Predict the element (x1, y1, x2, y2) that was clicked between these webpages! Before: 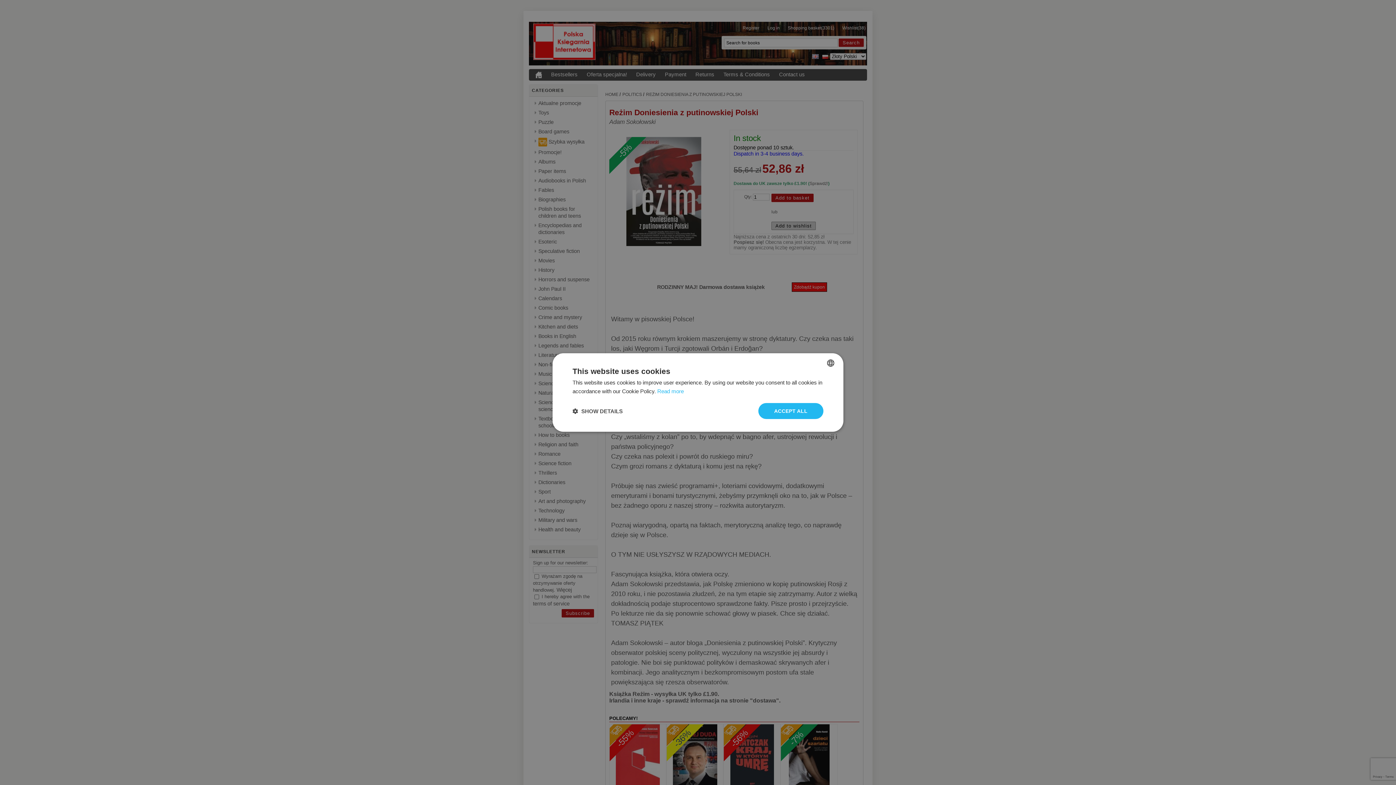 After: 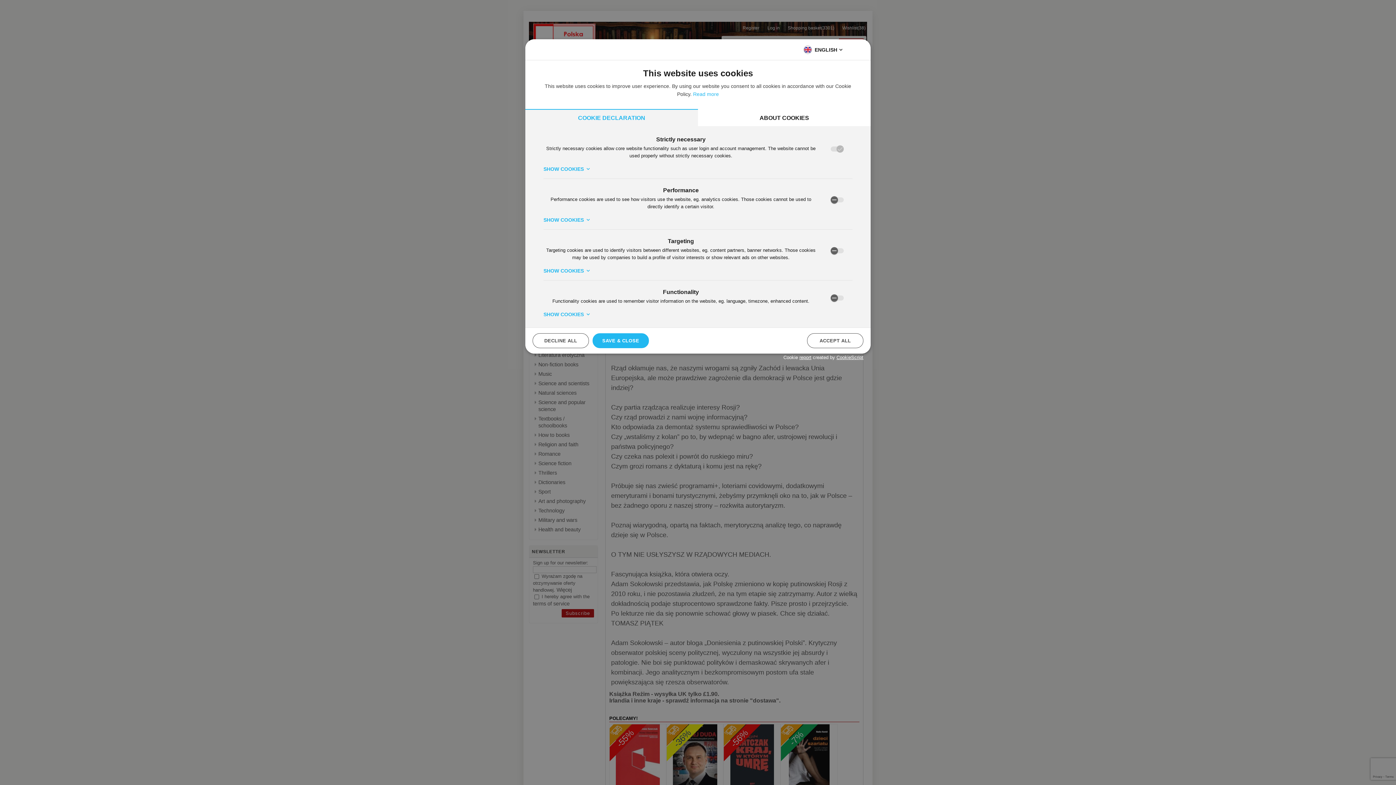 Action: label:  SHOW DETAILS bbox: (572, 407, 622, 414)